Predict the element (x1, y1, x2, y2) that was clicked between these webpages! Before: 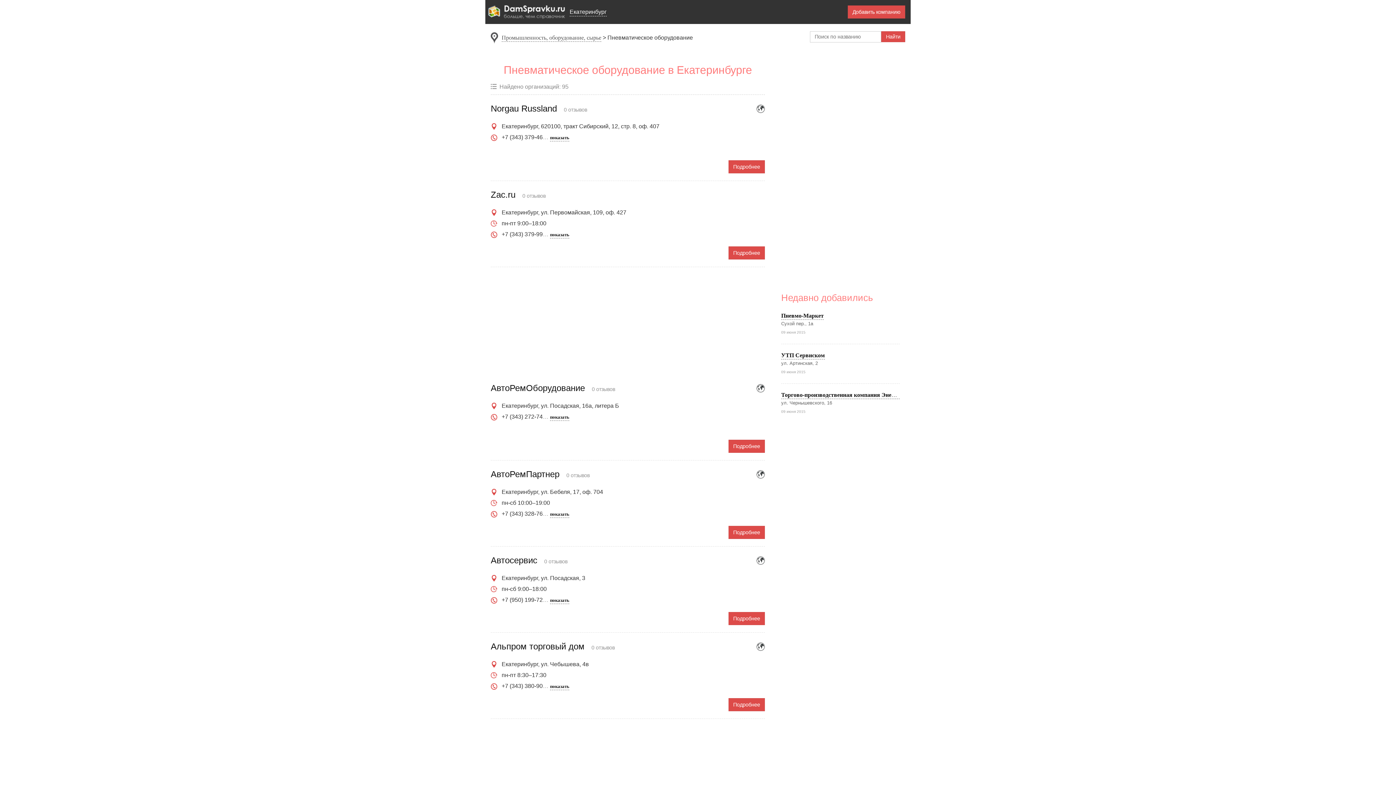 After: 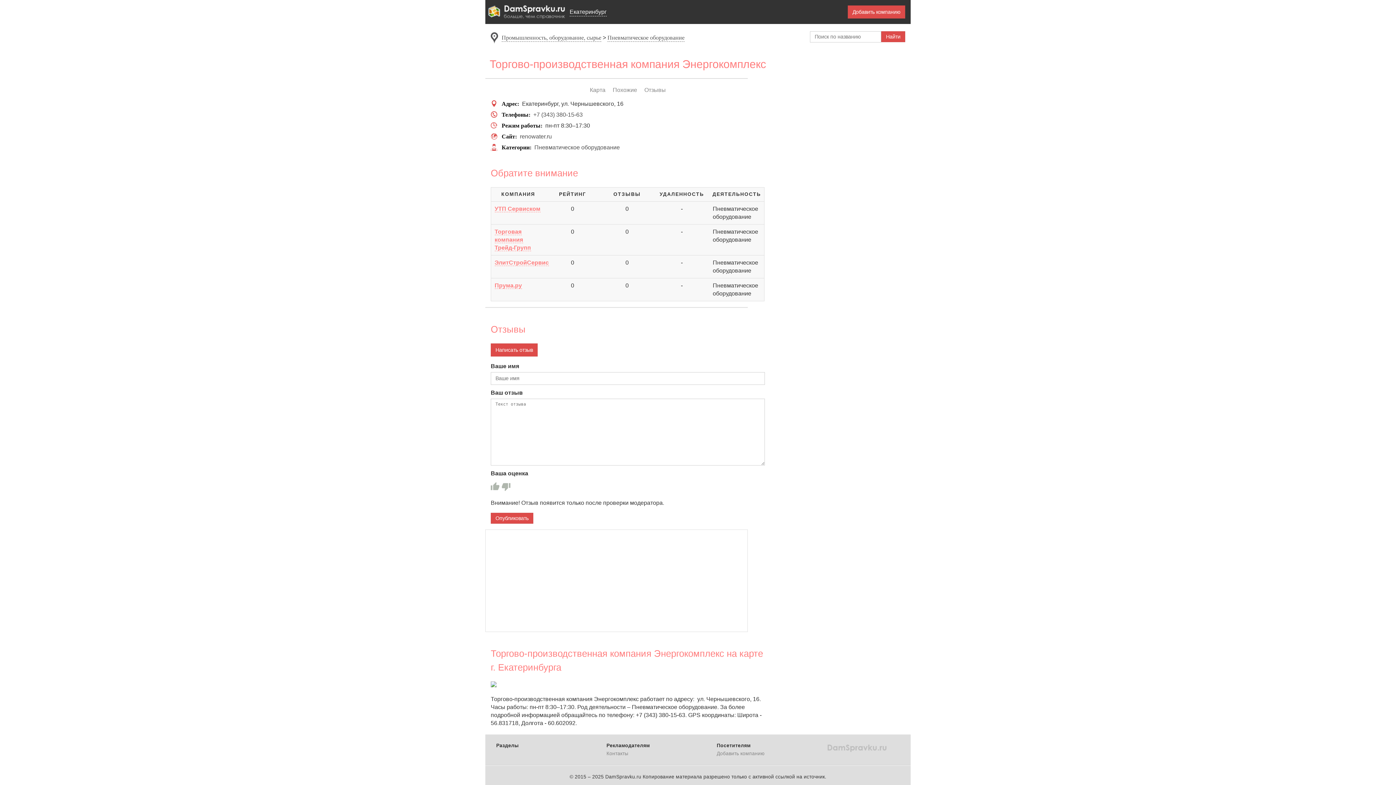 Action: label: Торгово-производственная компания Энергокомплекс bbox: (781, 392, 925, 399)